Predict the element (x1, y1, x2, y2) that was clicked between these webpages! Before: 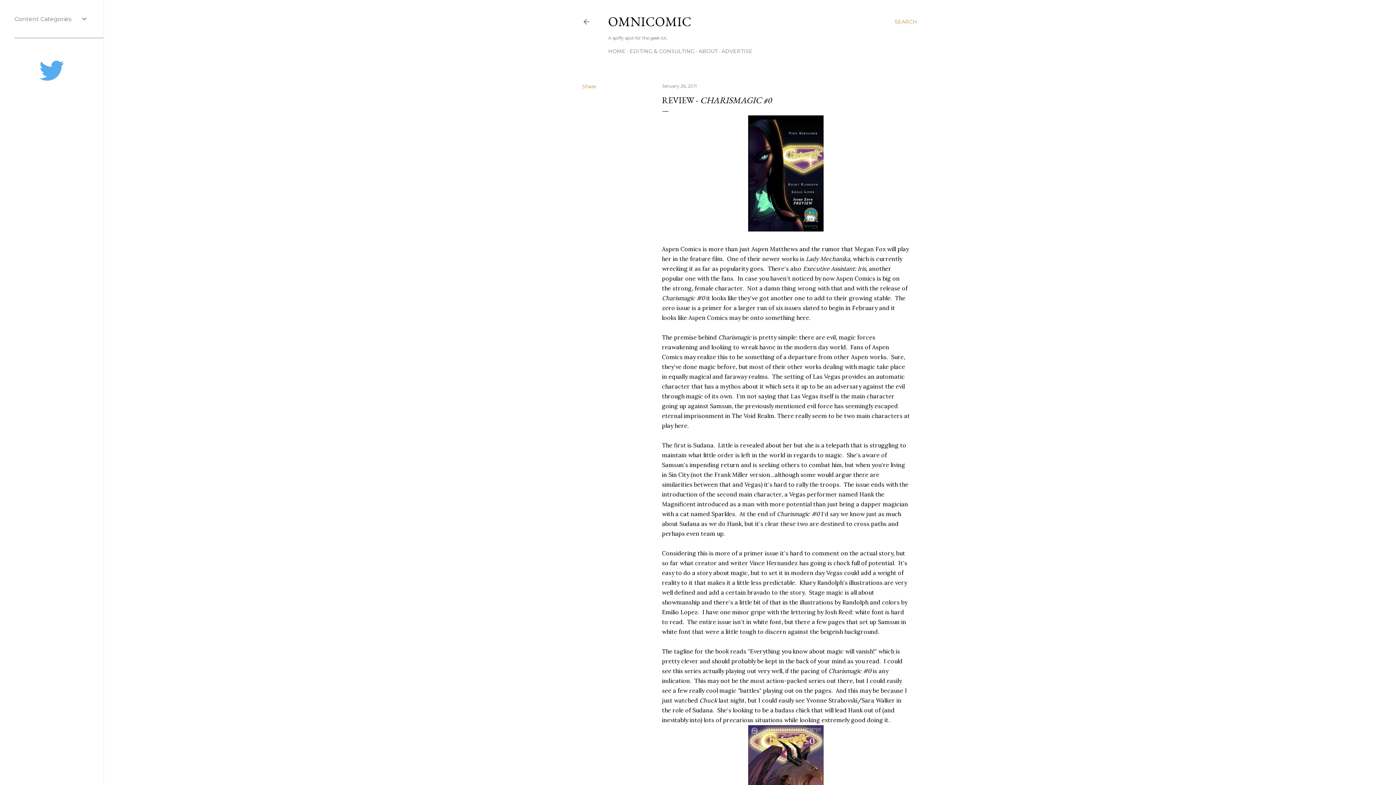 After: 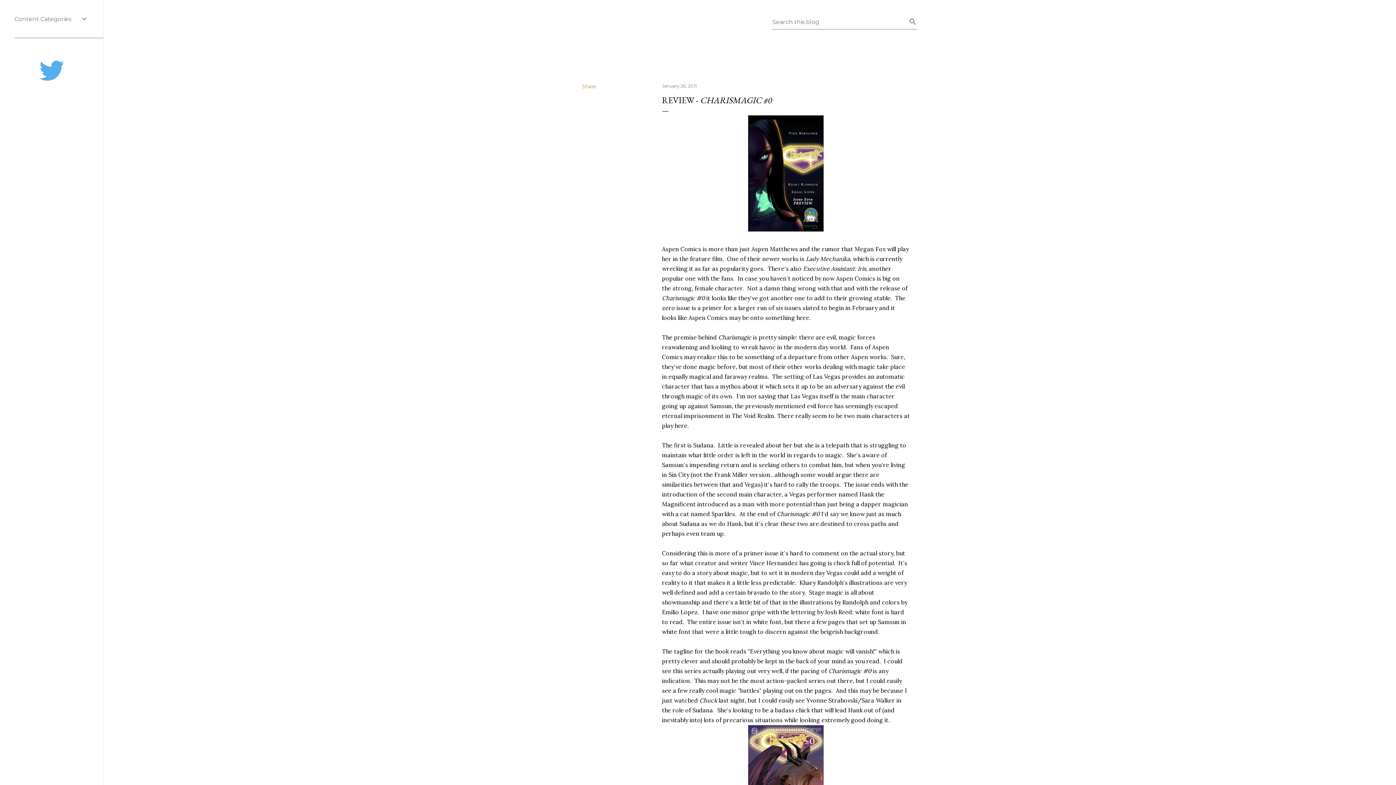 Action: bbox: (894, 13, 917, 30) label: Search